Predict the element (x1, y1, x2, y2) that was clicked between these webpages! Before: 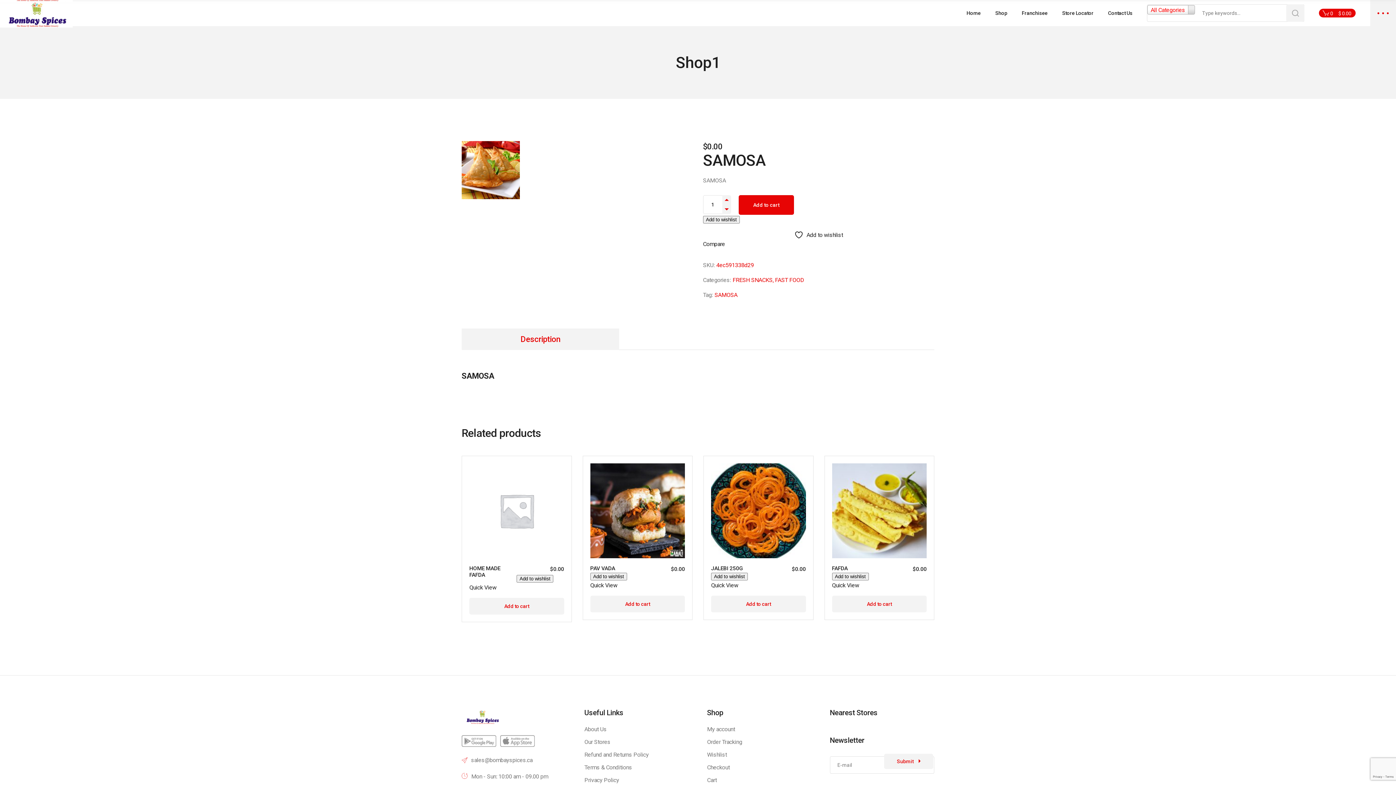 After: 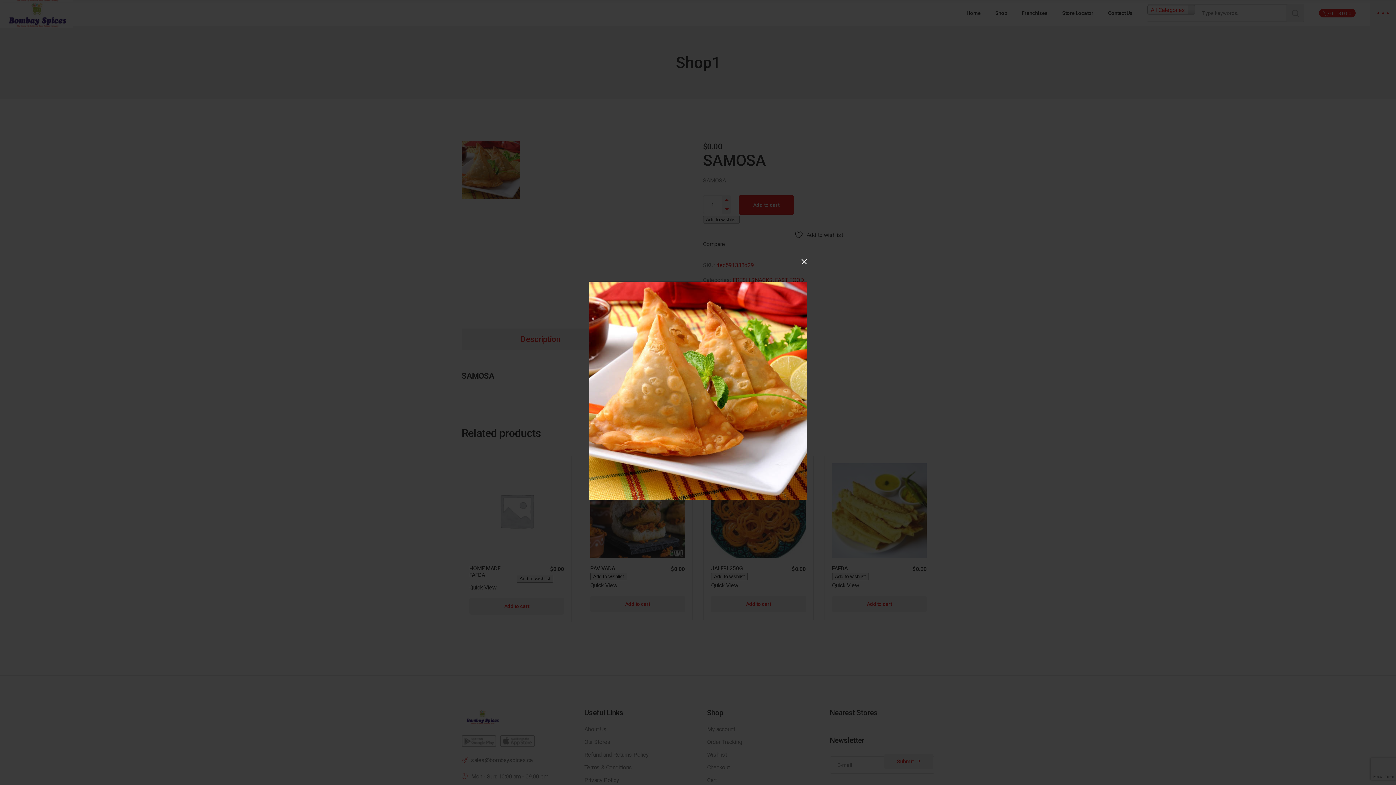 Action: bbox: (461, 166, 519, 173)